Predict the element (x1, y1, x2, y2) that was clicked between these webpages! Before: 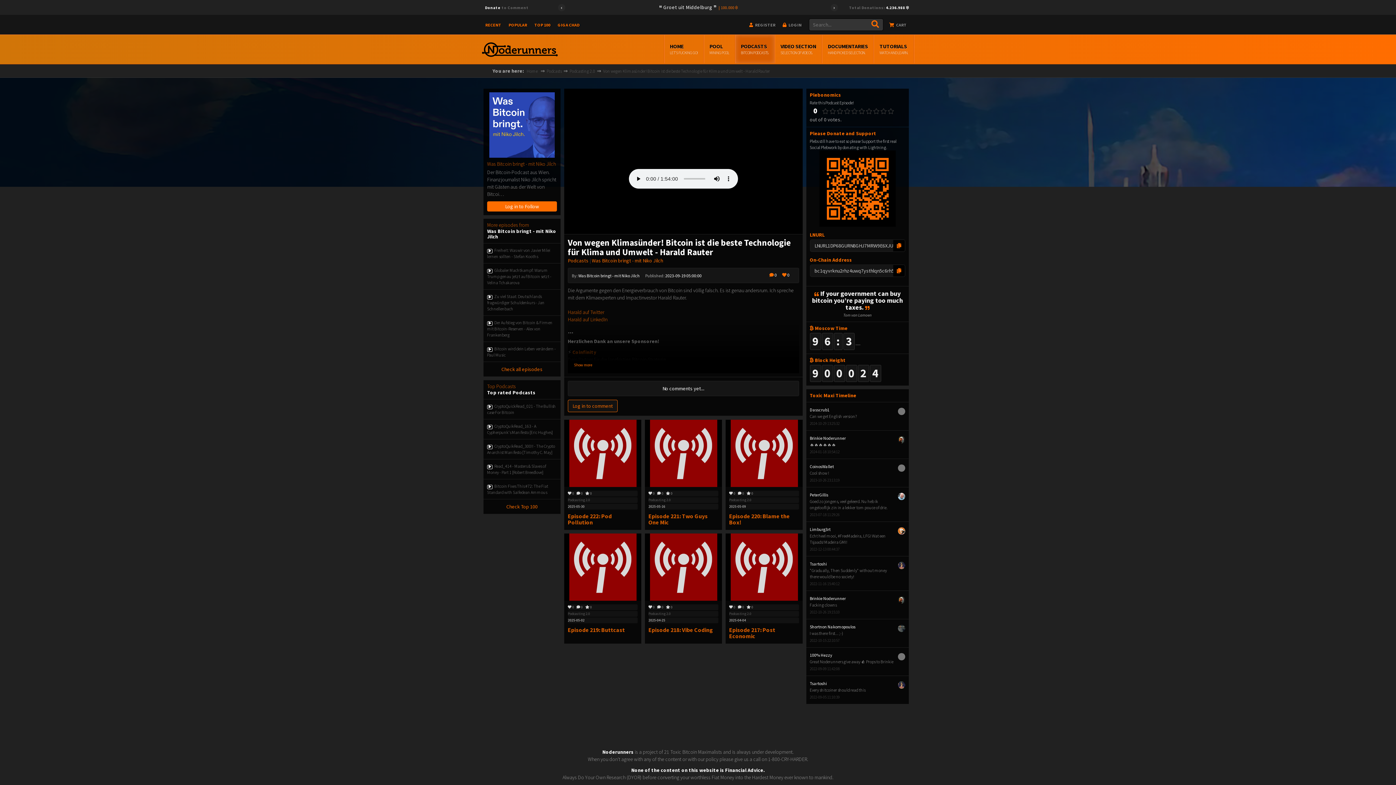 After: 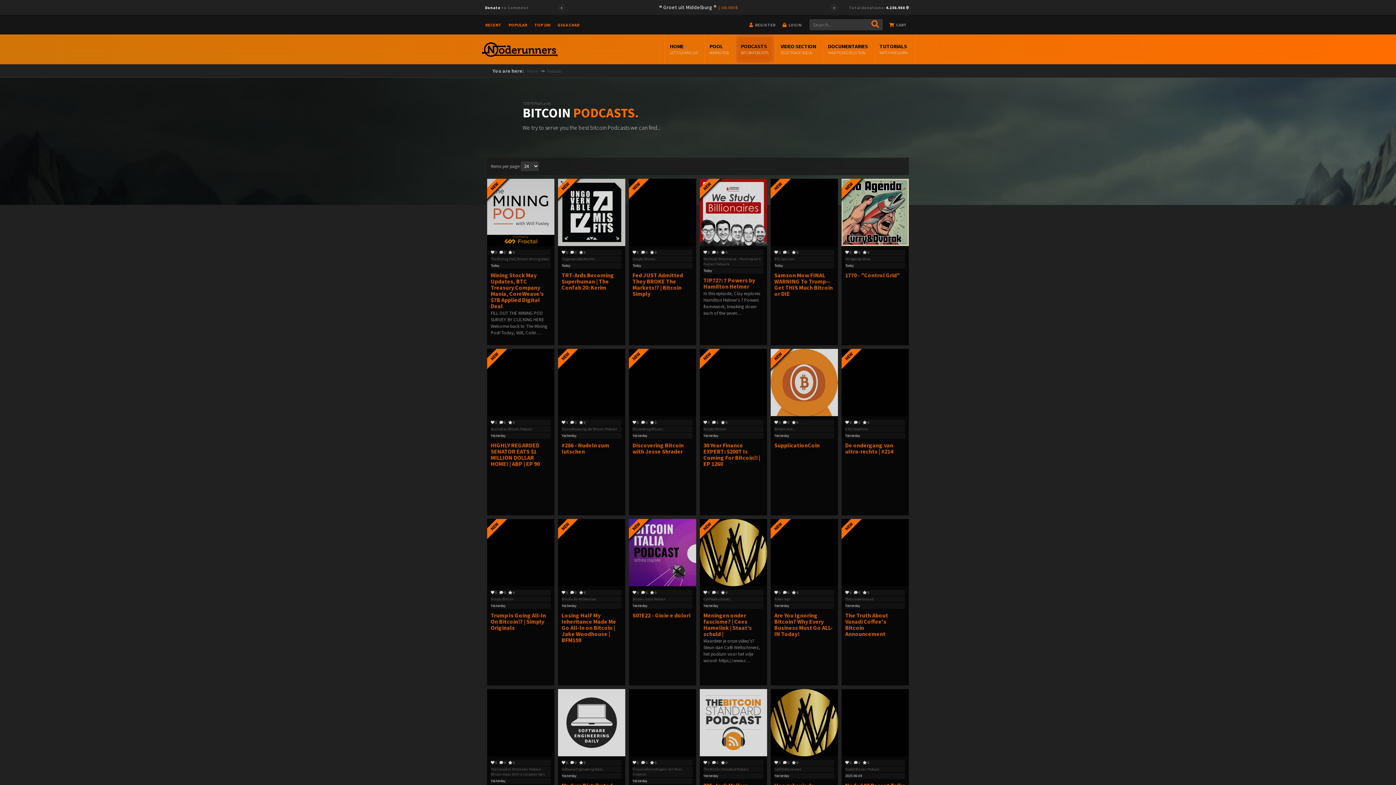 Action: label: Podcasts bbox: (546, 68, 561, 73)